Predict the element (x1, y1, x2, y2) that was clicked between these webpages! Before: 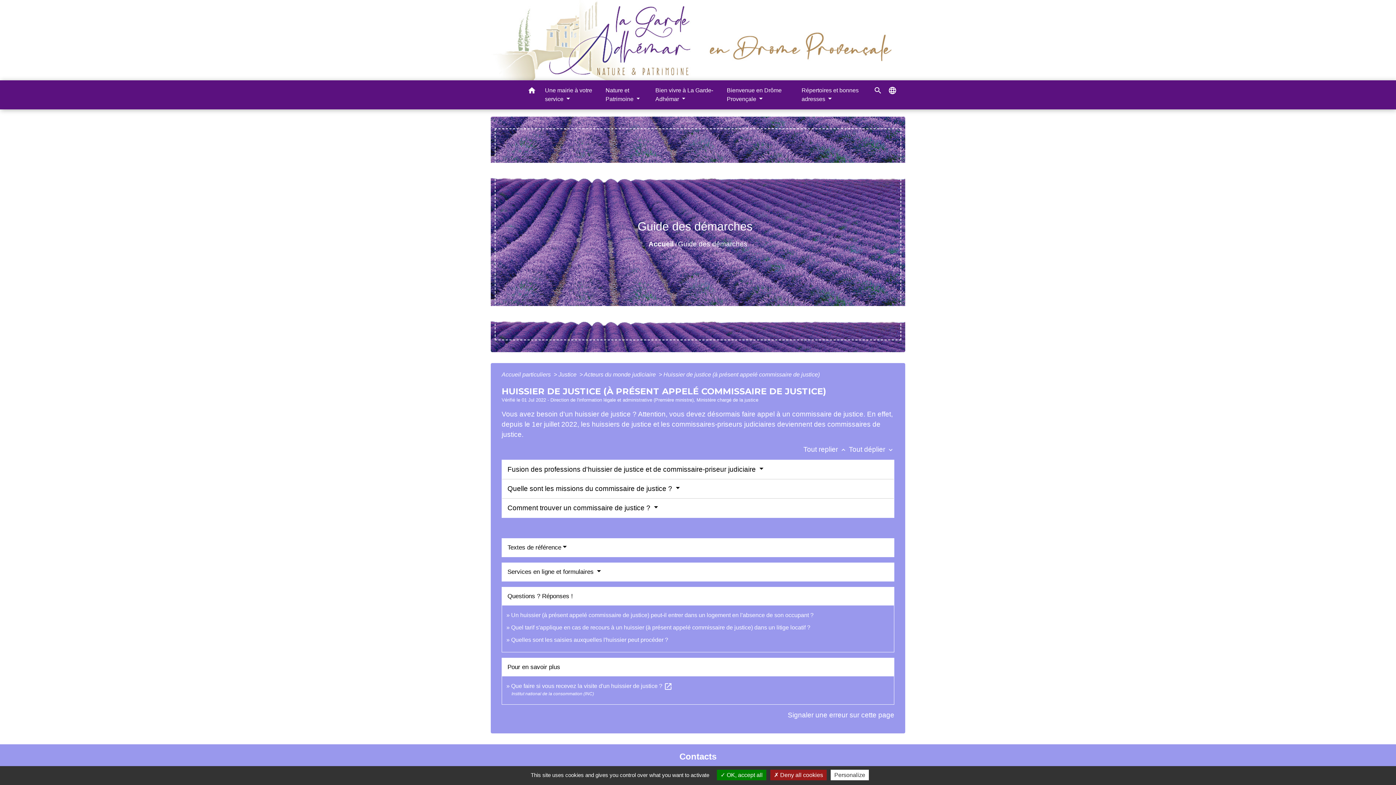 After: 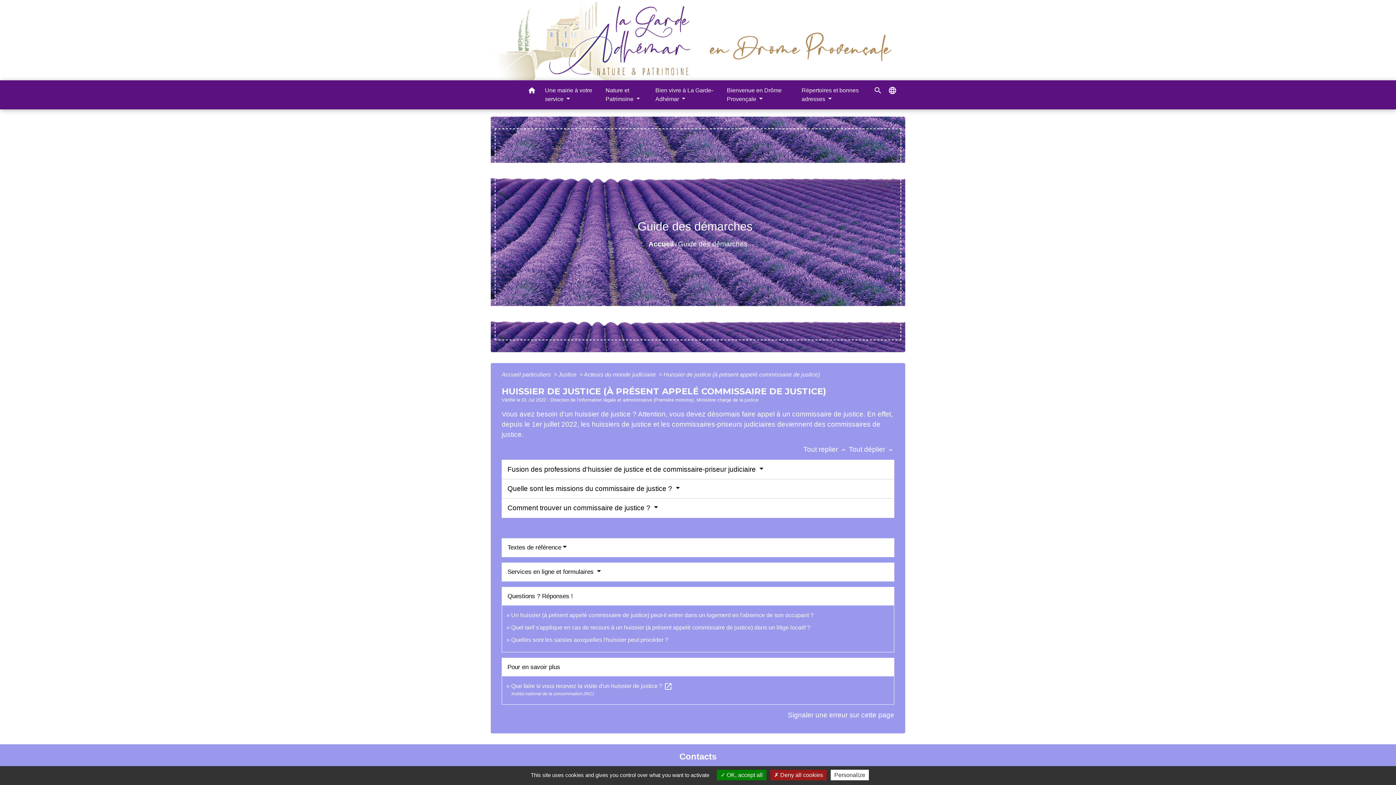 Action: label: Huissier de justice (à présent appelé commissaire de justice) bbox: (663, 371, 820, 377)